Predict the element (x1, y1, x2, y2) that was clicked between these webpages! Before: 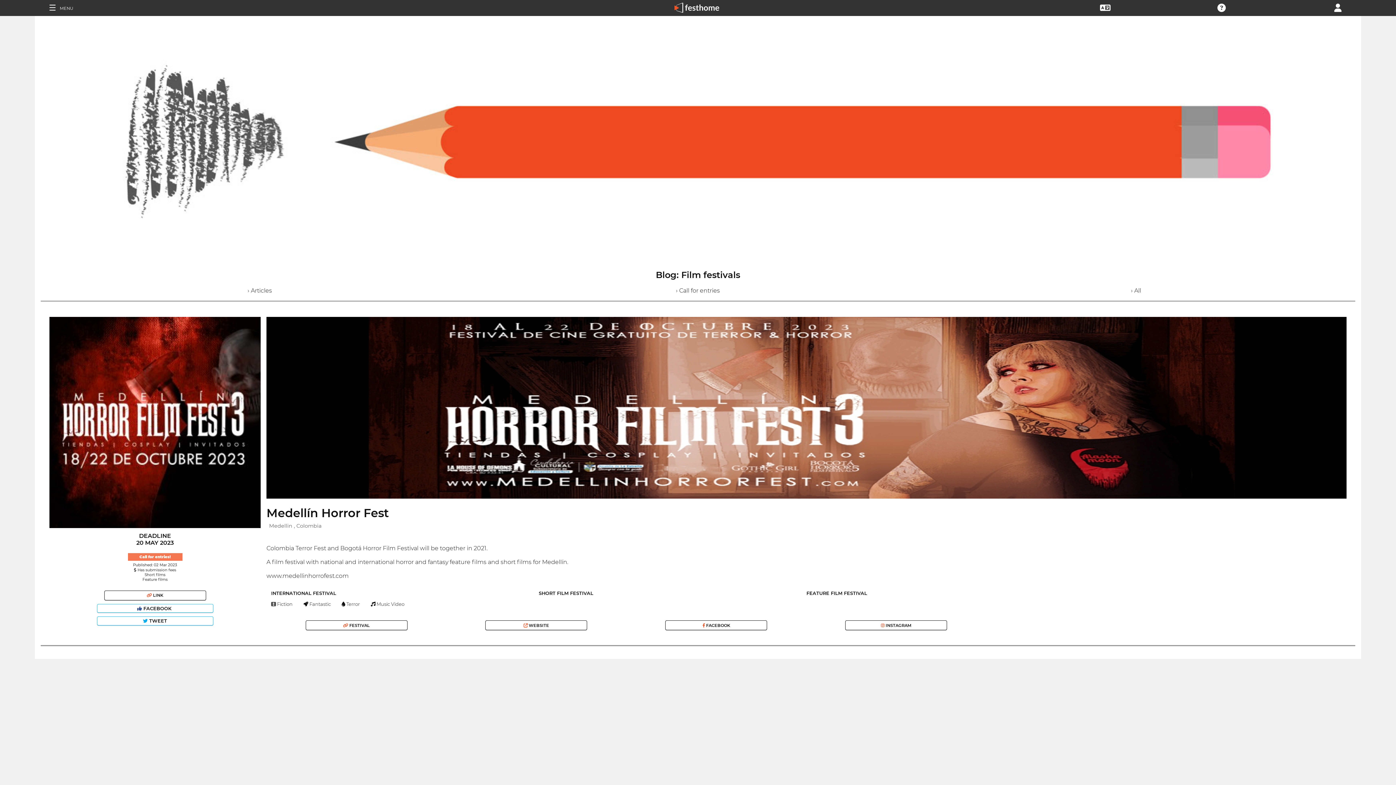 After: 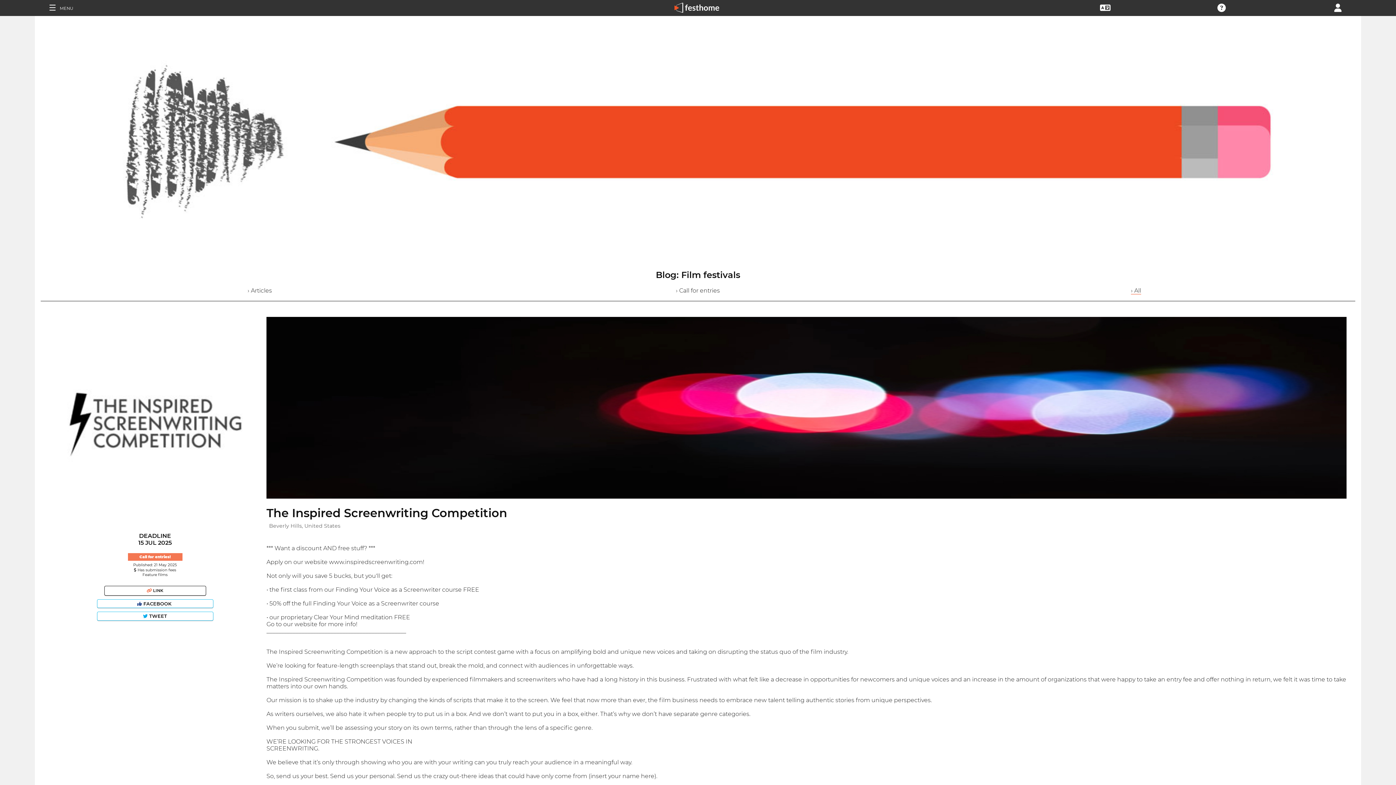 Action: bbox: (1131, 287, 1141, 294) label: › All